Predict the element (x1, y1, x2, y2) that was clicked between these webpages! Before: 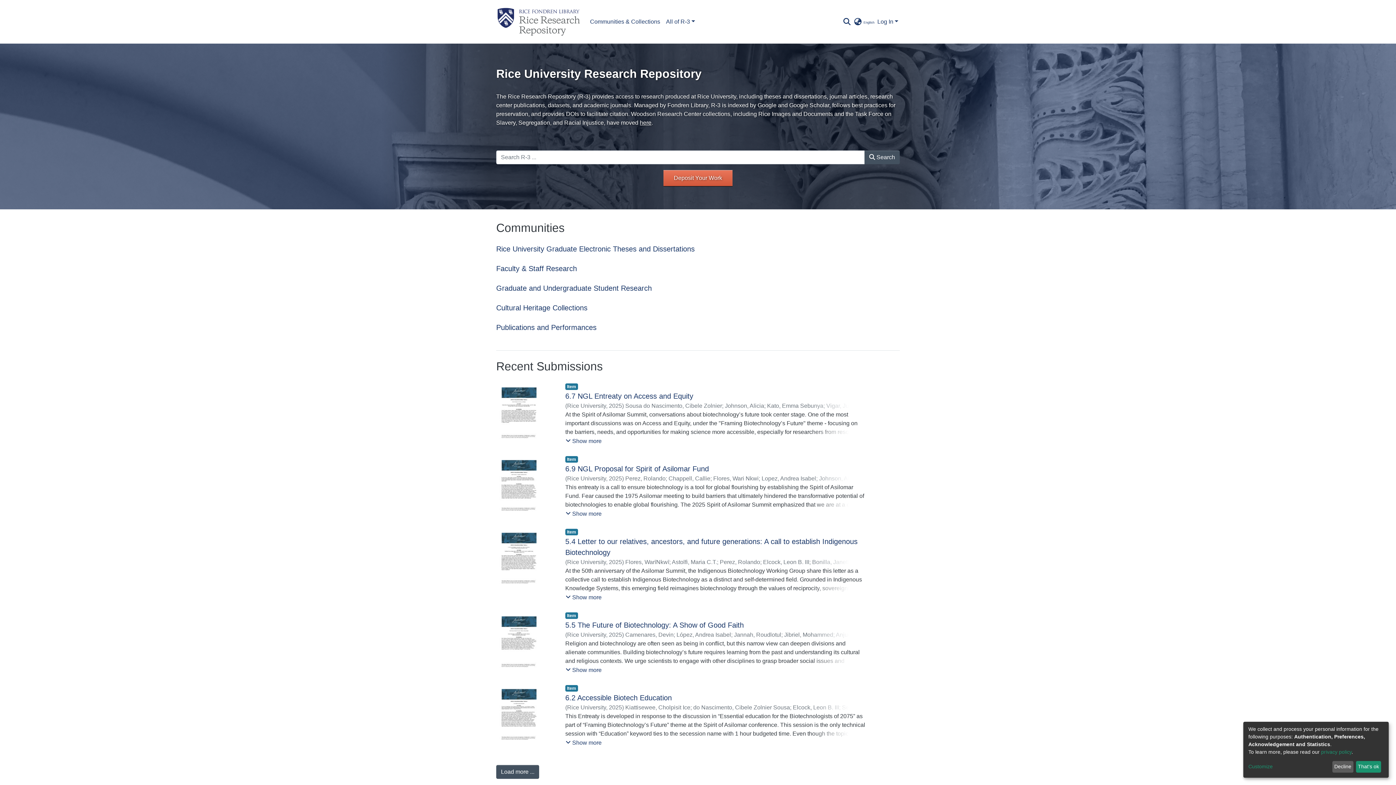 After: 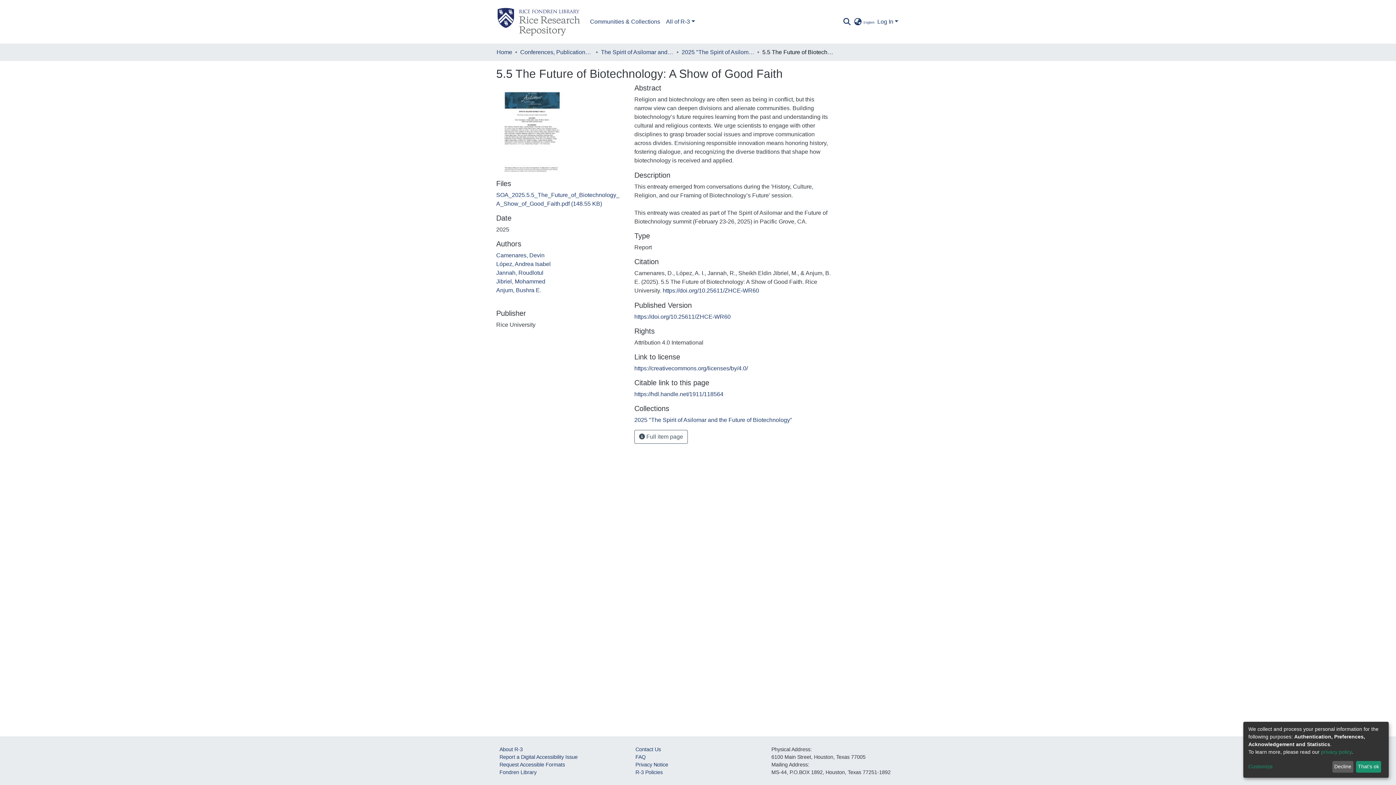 Action: label: 5.5 The Future of Biotechnology: A Show of Good Faith bbox: (565, 409, 744, 417)